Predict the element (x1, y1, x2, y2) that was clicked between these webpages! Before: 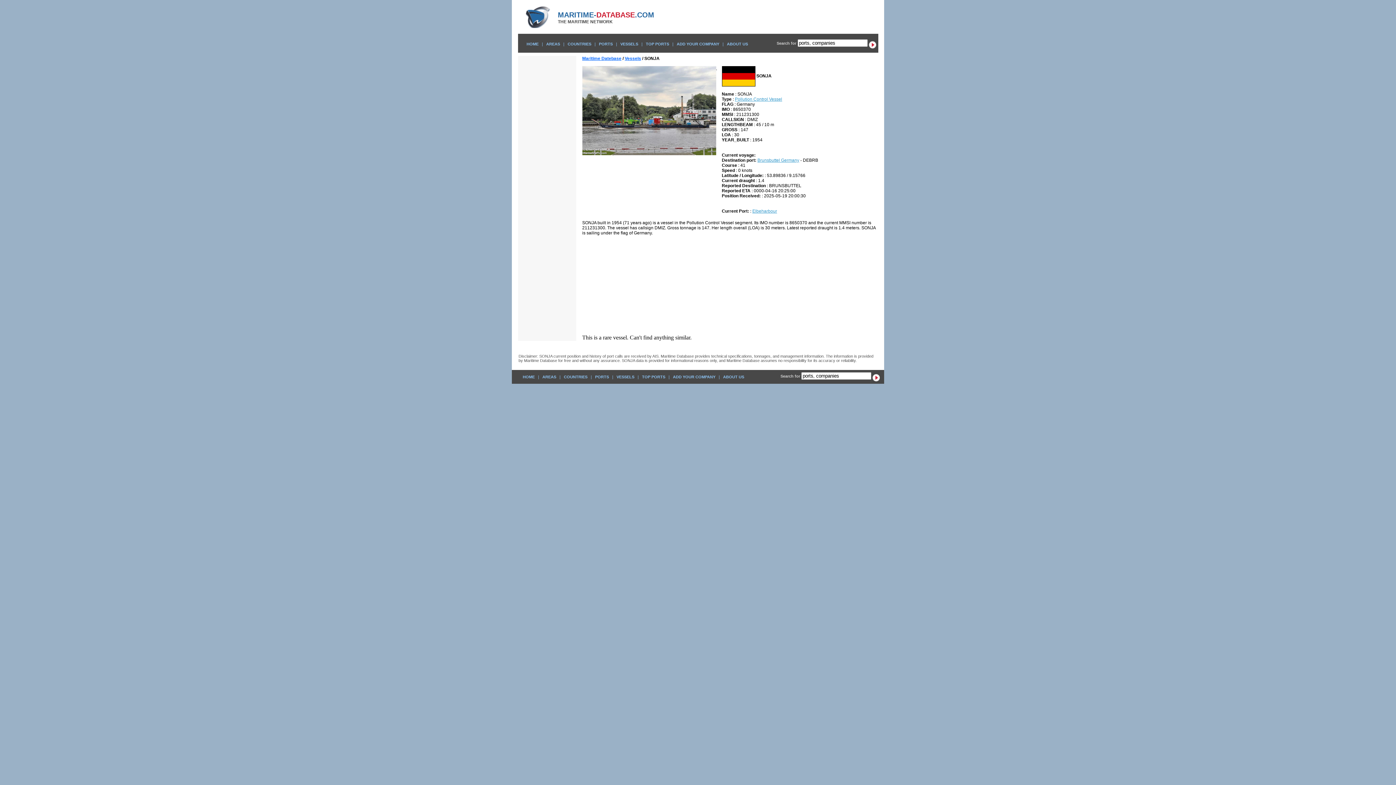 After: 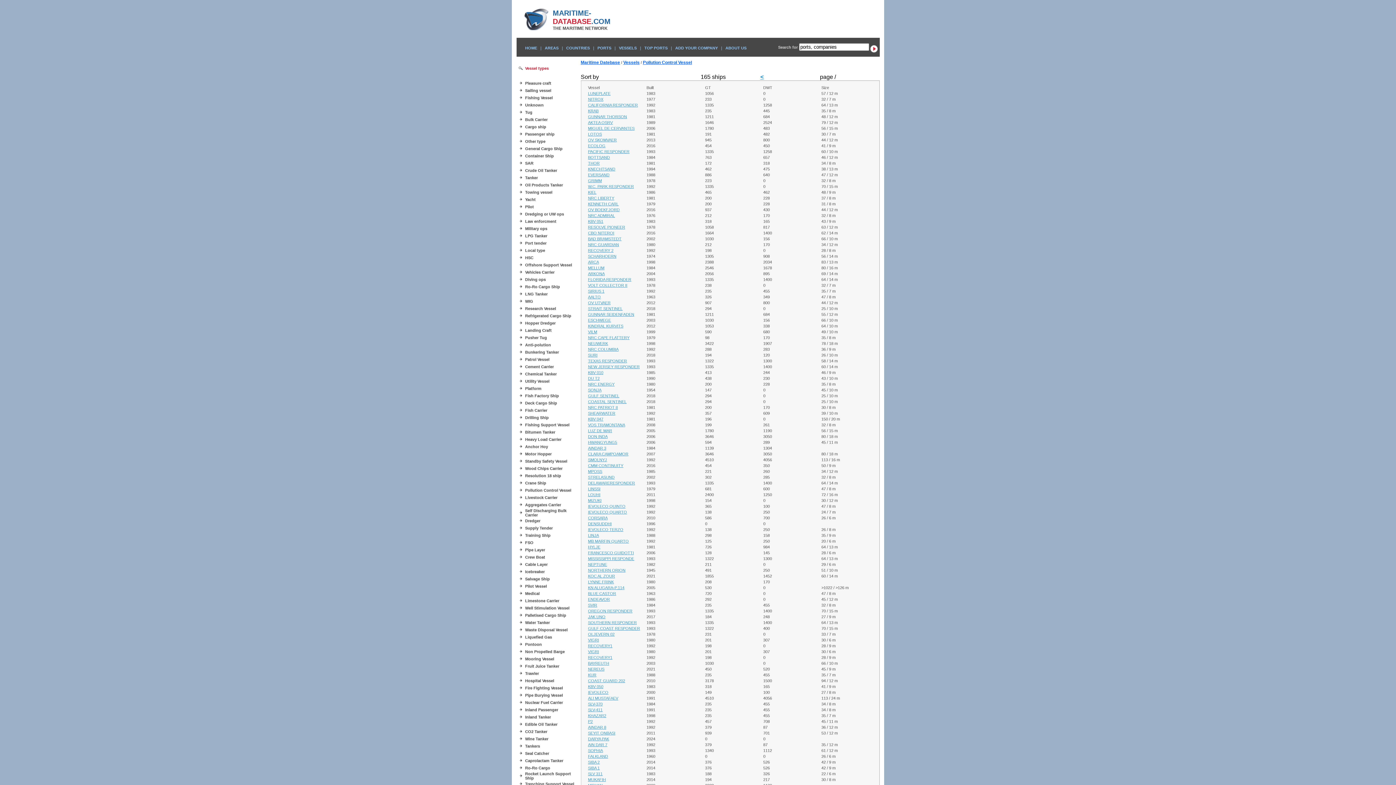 Action: label: Pollution Control Vessel bbox: (735, 96, 782, 101)